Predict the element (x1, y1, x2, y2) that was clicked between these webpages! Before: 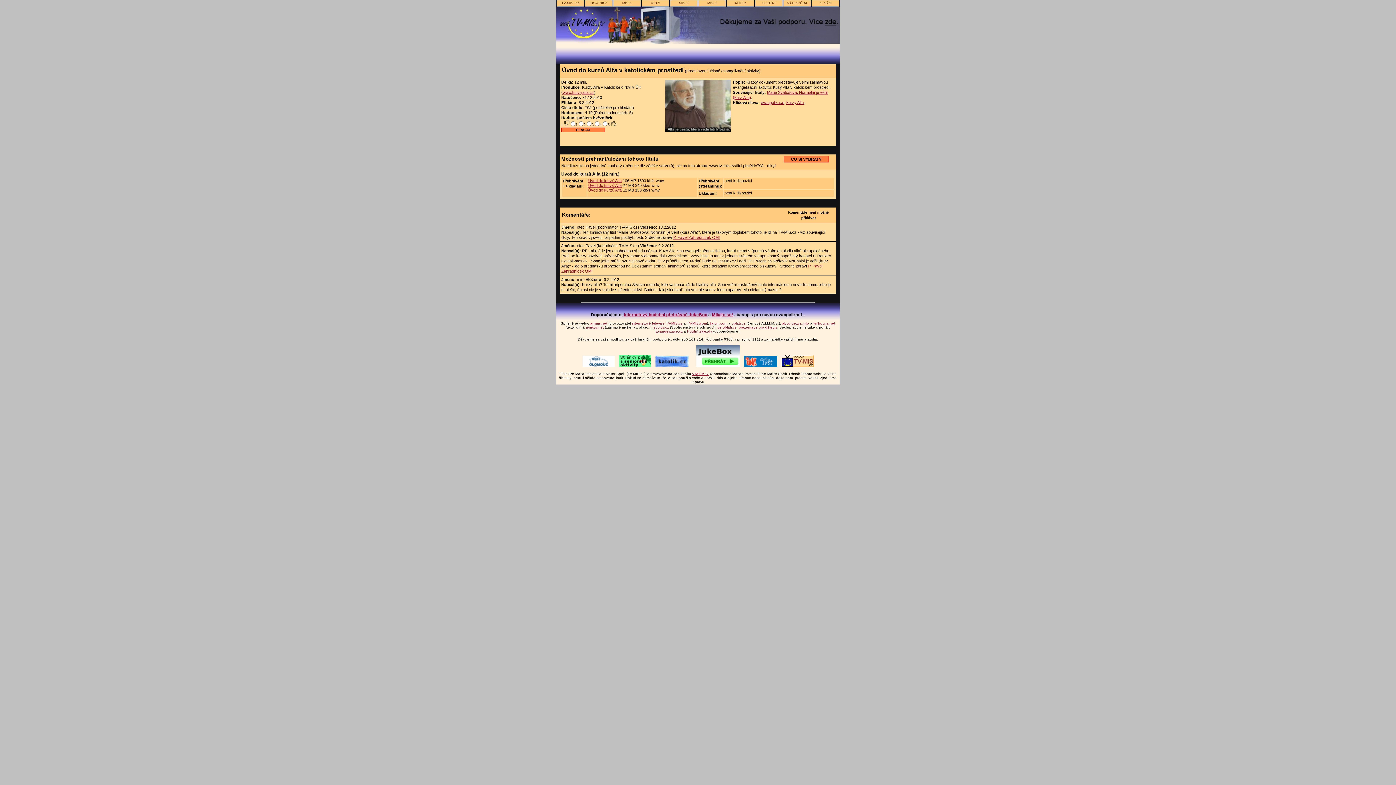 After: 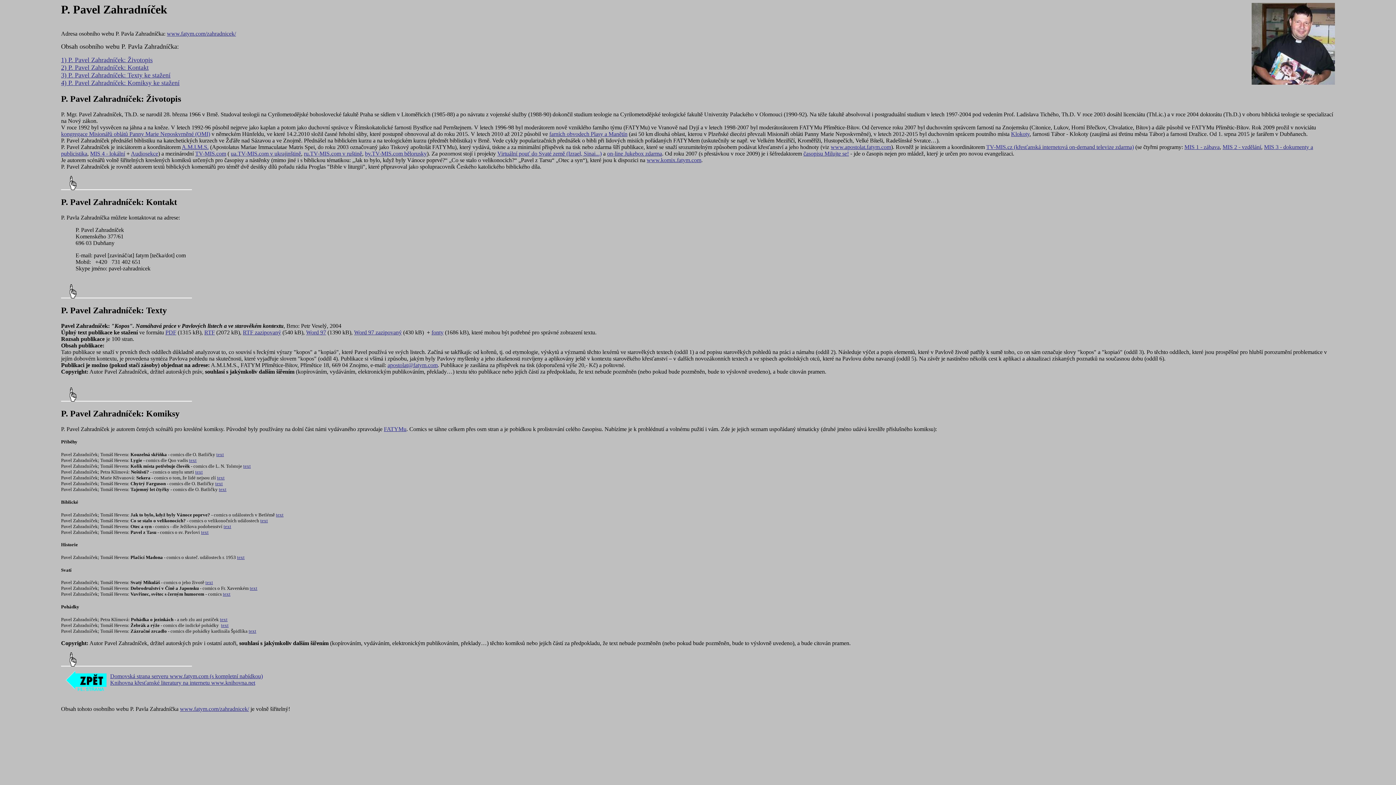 Action: bbox: (673, 235, 720, 239) label: P. Pavel Zahradníček OMI